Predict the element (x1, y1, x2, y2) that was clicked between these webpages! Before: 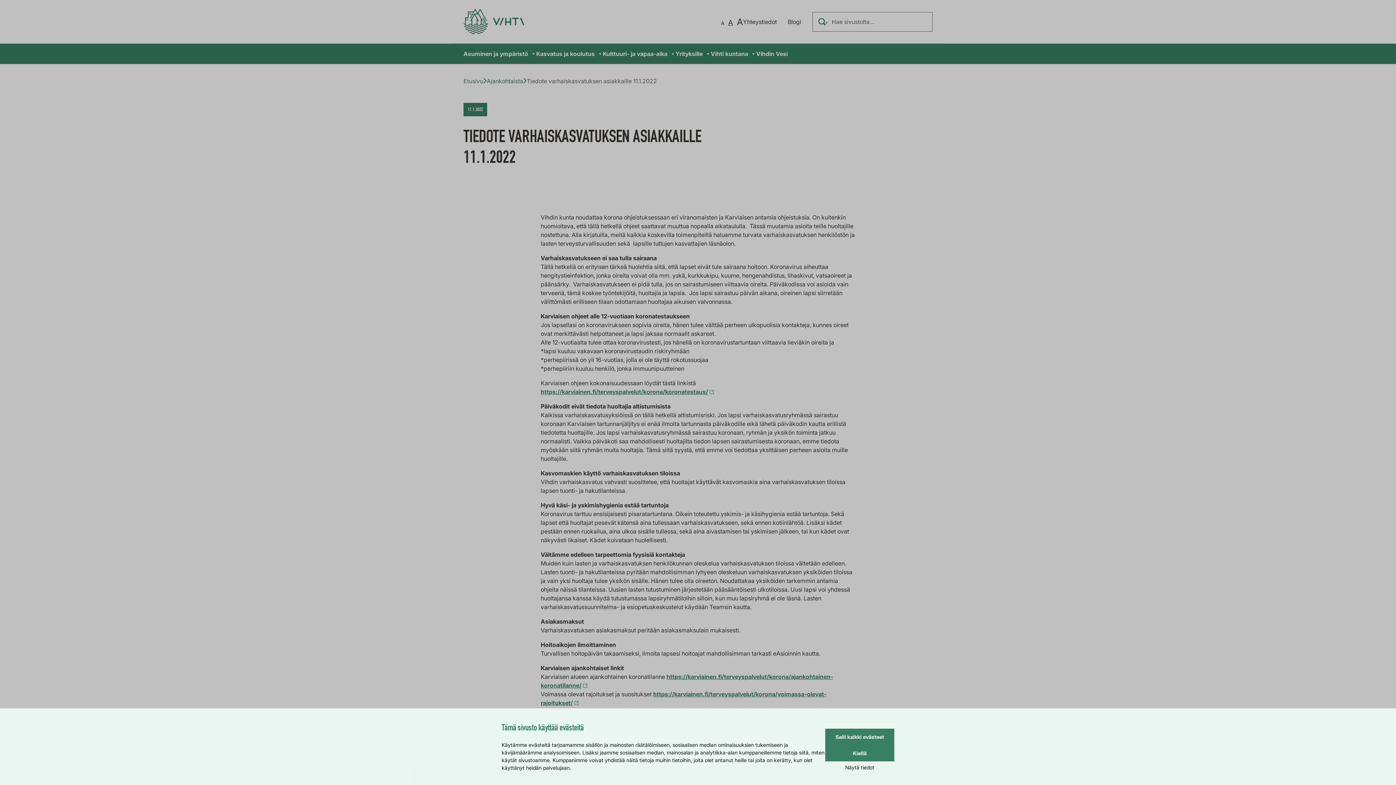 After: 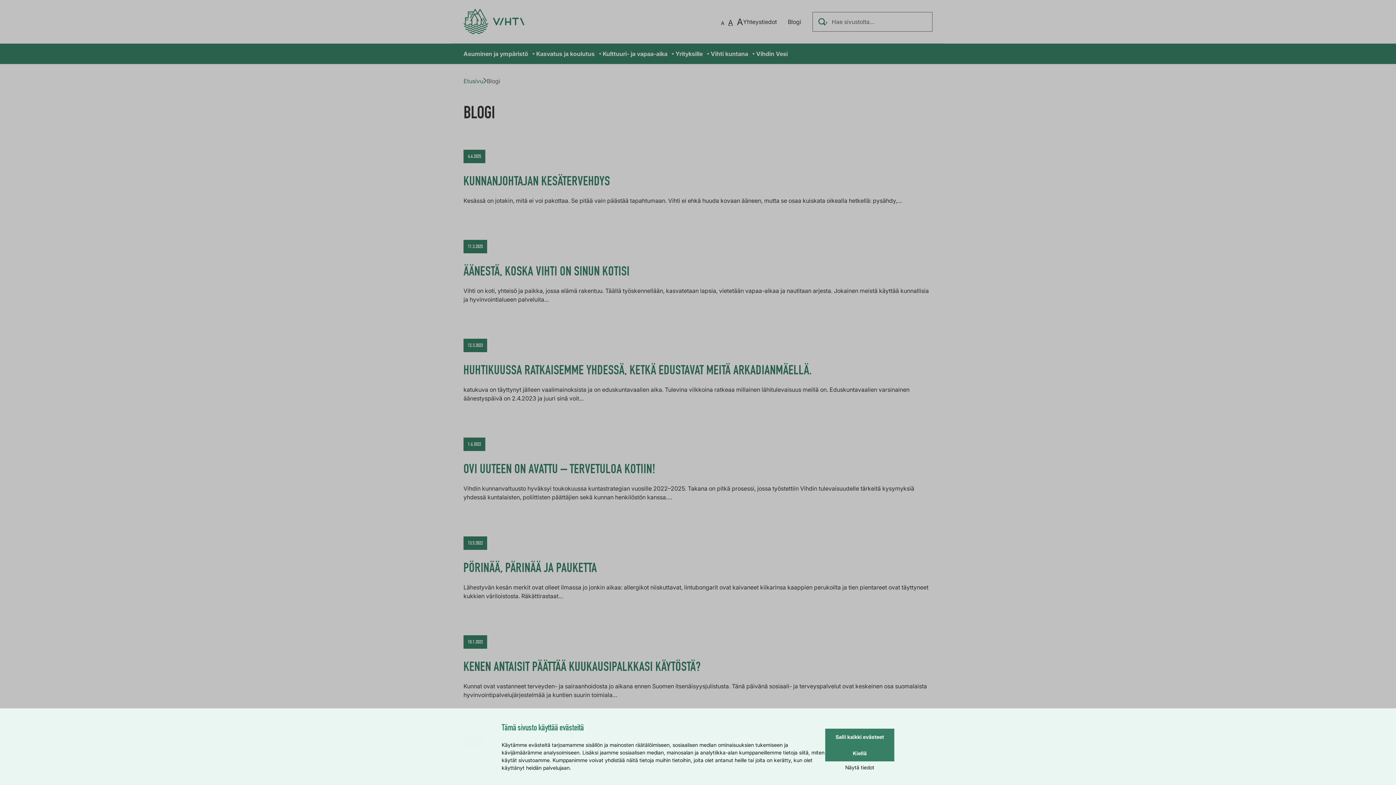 Action: bbox: (782, 18, 806, 25) label: Blogi